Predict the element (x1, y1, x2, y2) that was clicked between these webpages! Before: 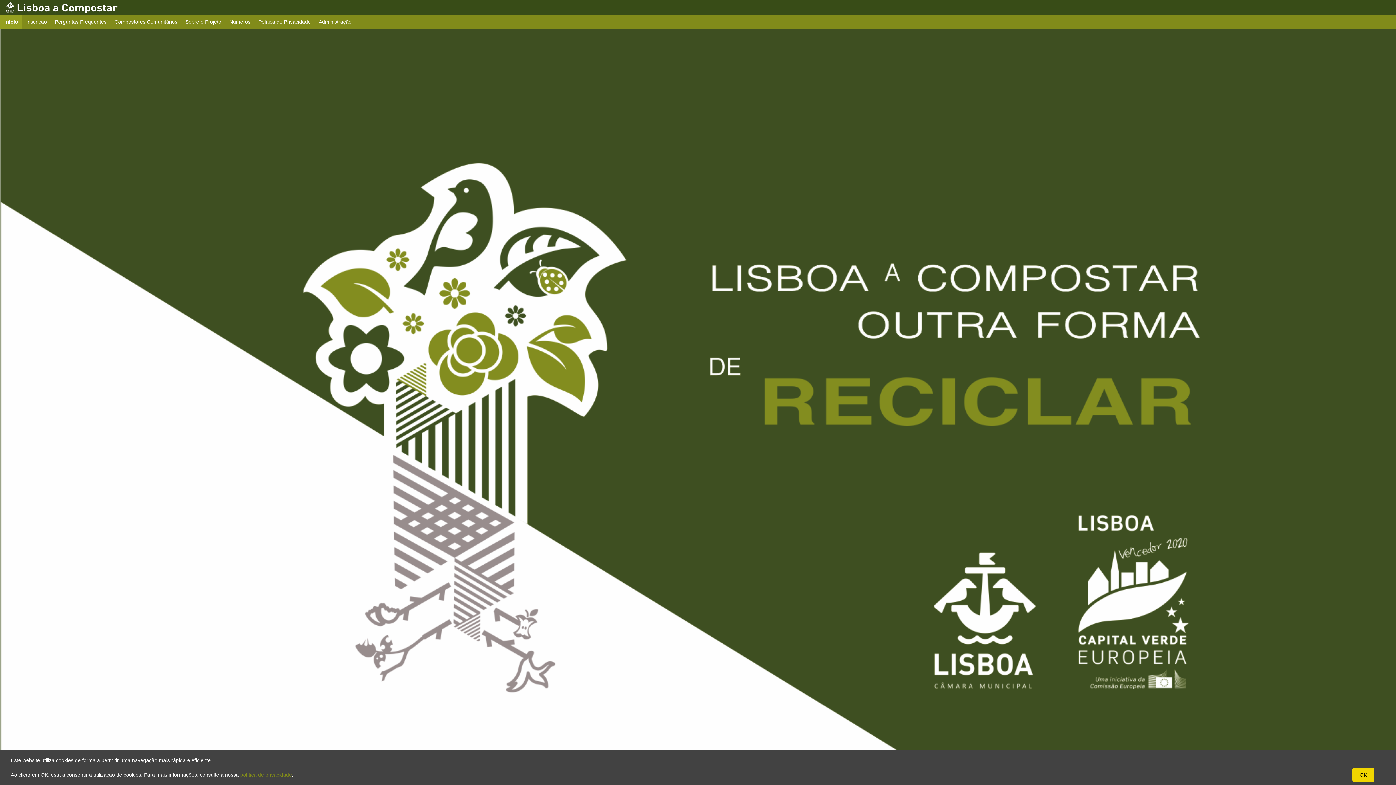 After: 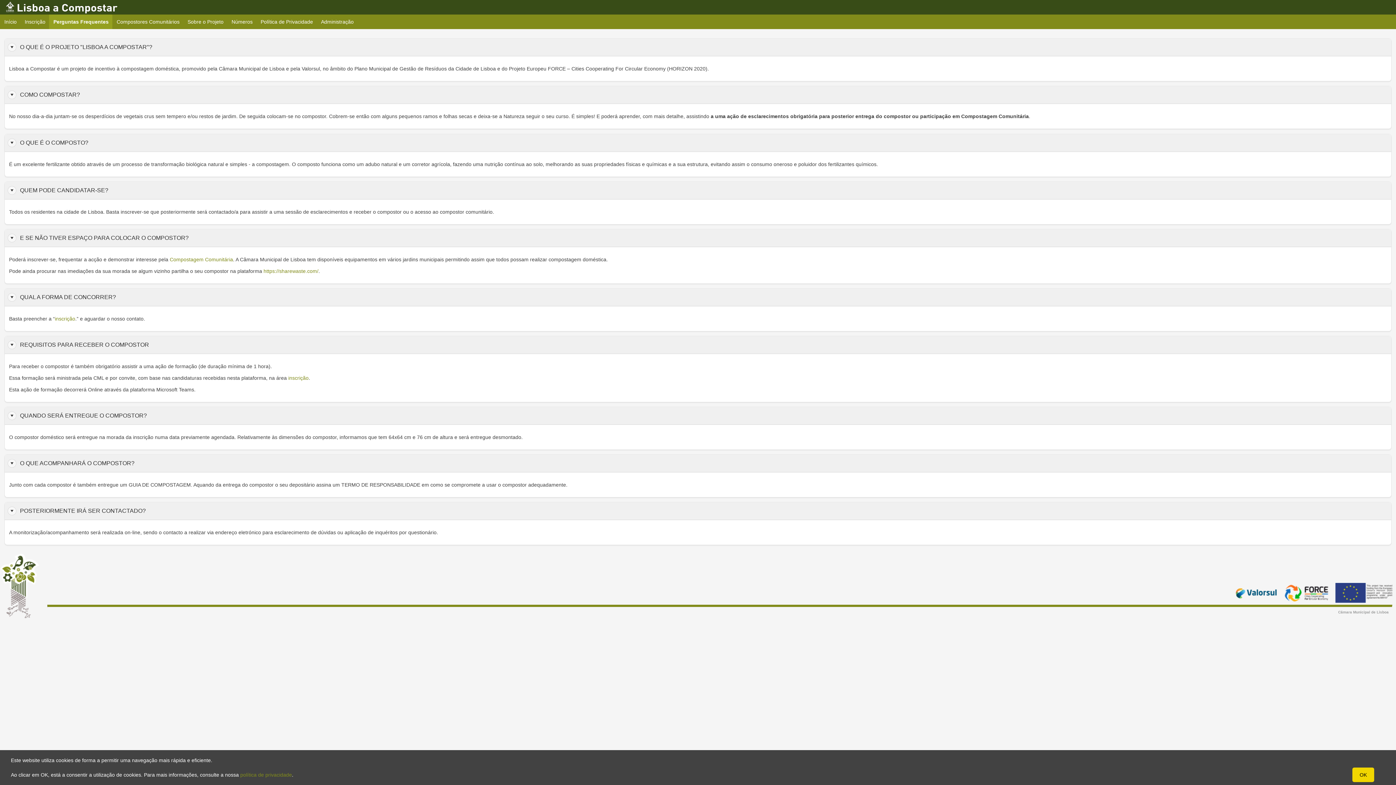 Action: bbox: (50, 14, 110, 29) label: Perguntas Frequentes